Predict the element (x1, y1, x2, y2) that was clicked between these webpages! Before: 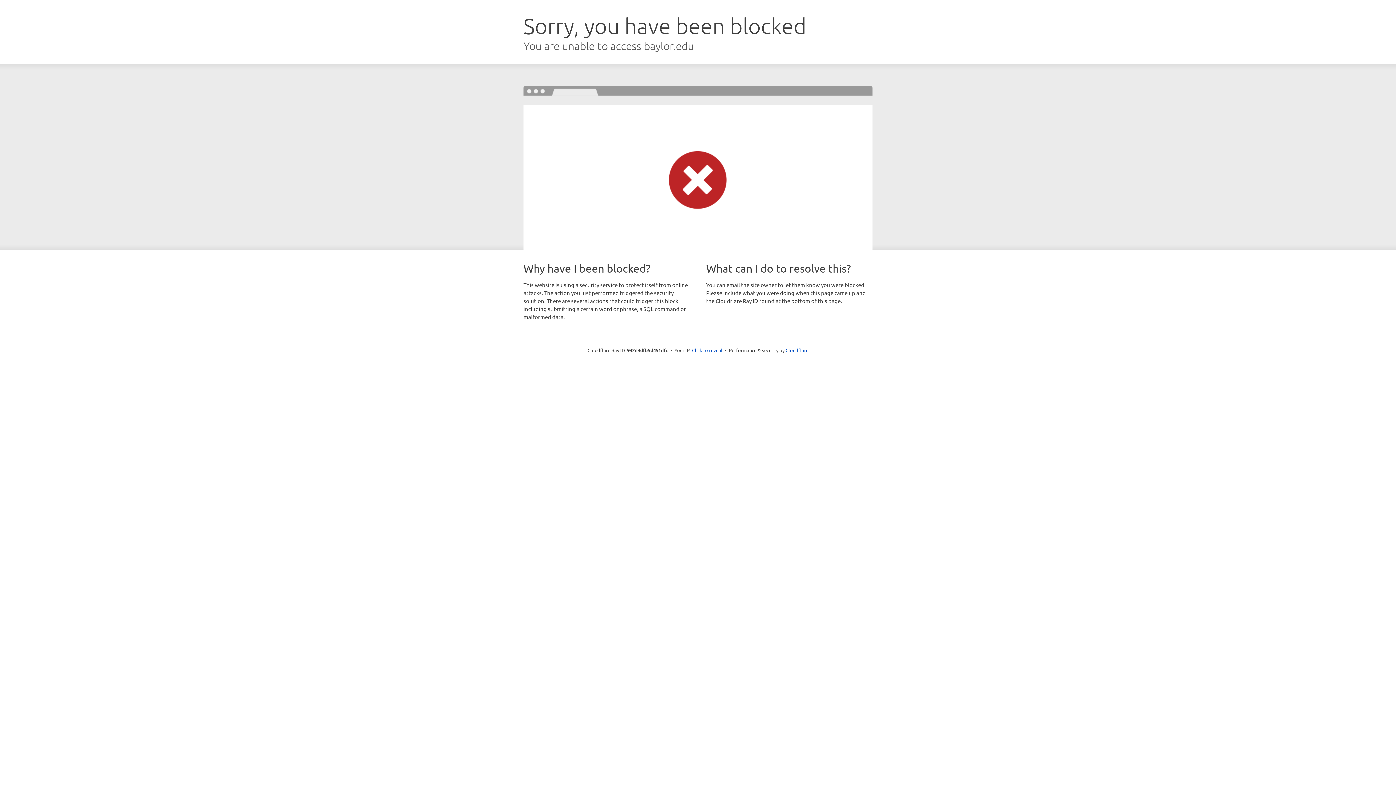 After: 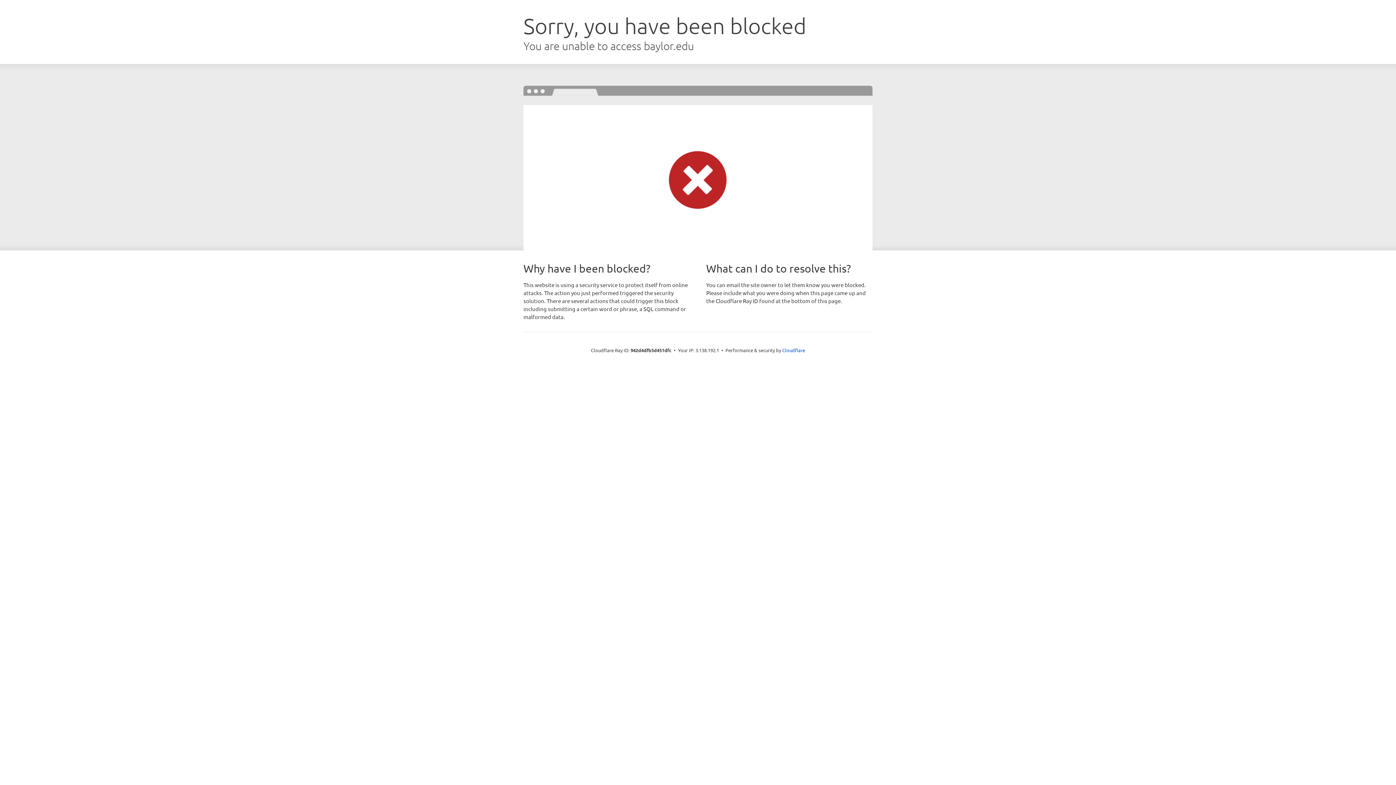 Action: bbox: (692, 346, 722, 353) label: Click to reveal